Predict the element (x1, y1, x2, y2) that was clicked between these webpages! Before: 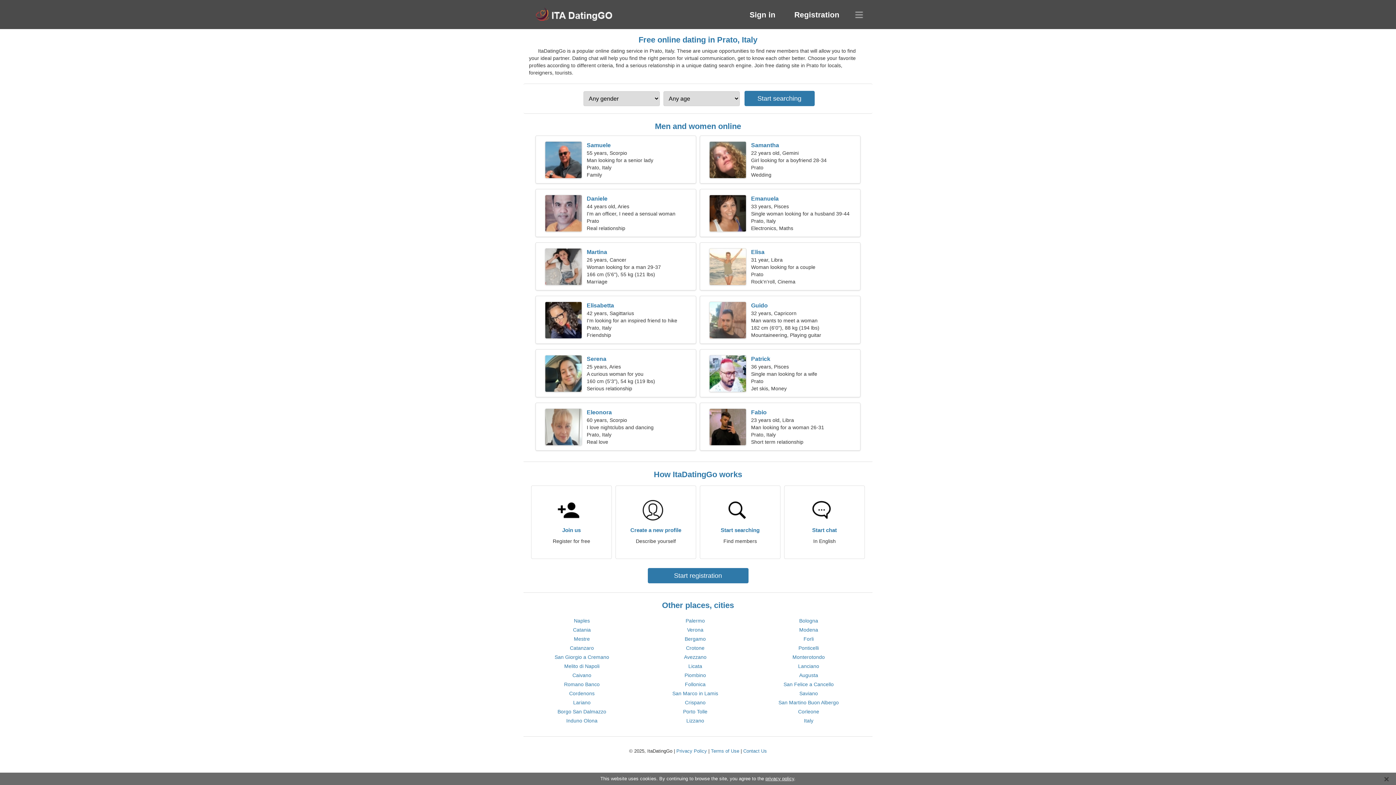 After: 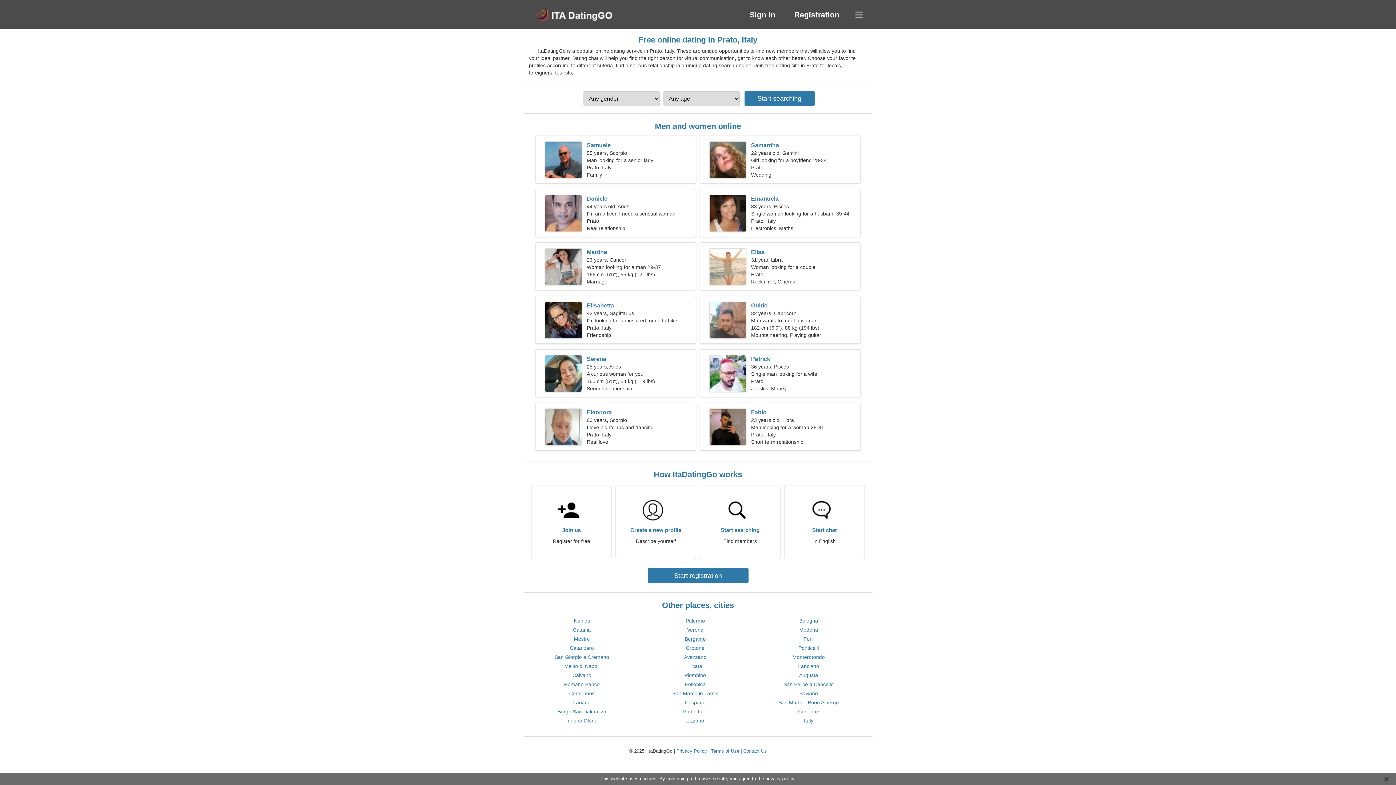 Action: bbox: (684, 636, 706, 642) label: Bergamo